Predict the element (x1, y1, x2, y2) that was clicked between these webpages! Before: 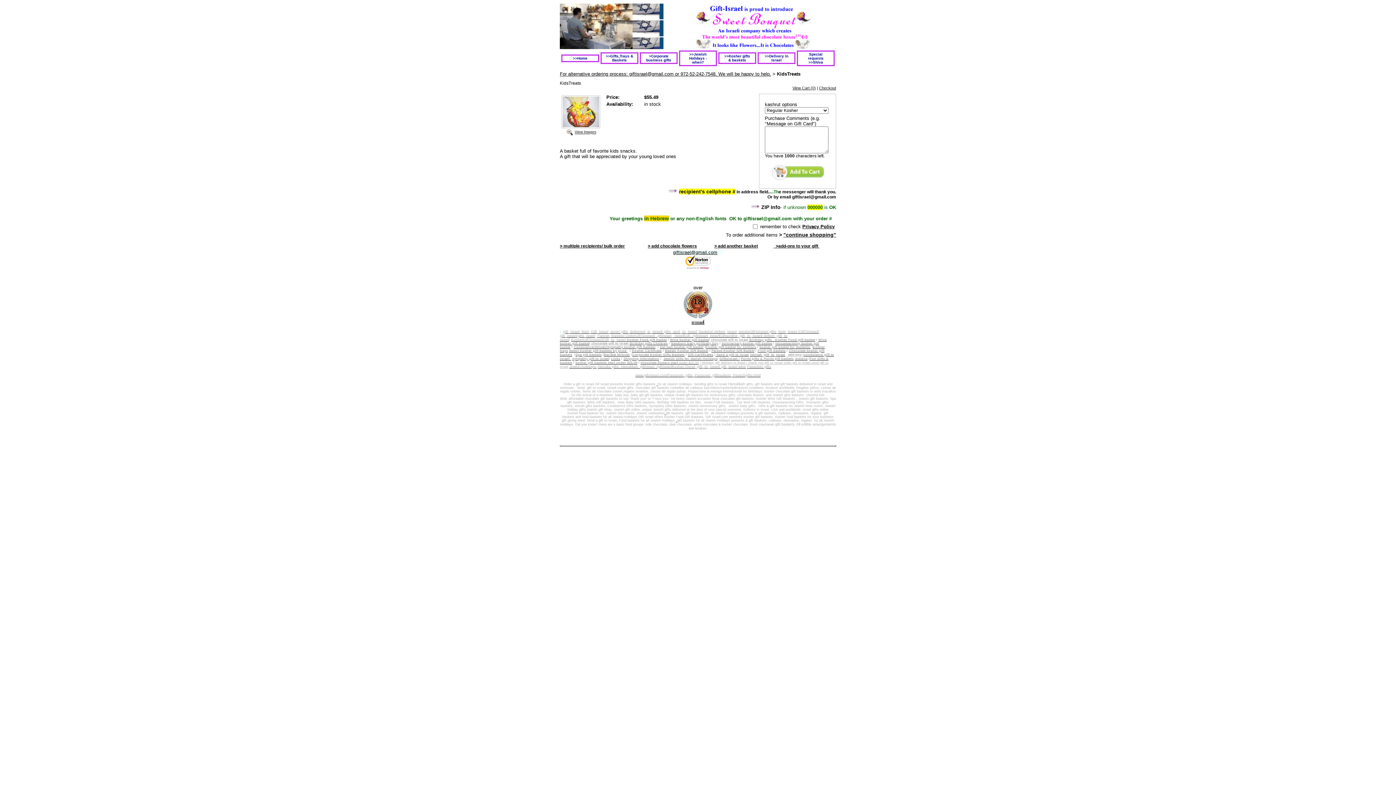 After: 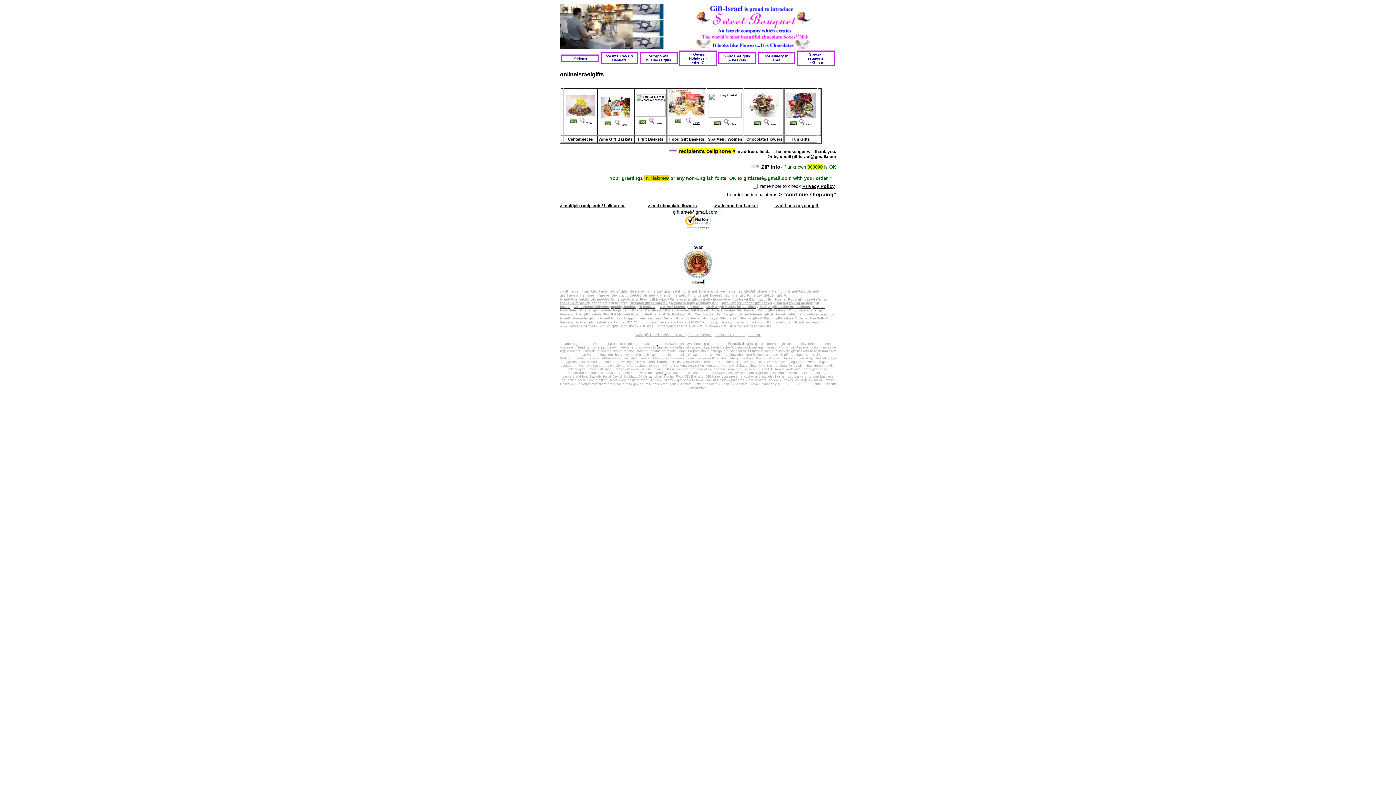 Action: label: gifts_sent_to_Israel_baskets/  bbox: (664, 329, 714, 333)